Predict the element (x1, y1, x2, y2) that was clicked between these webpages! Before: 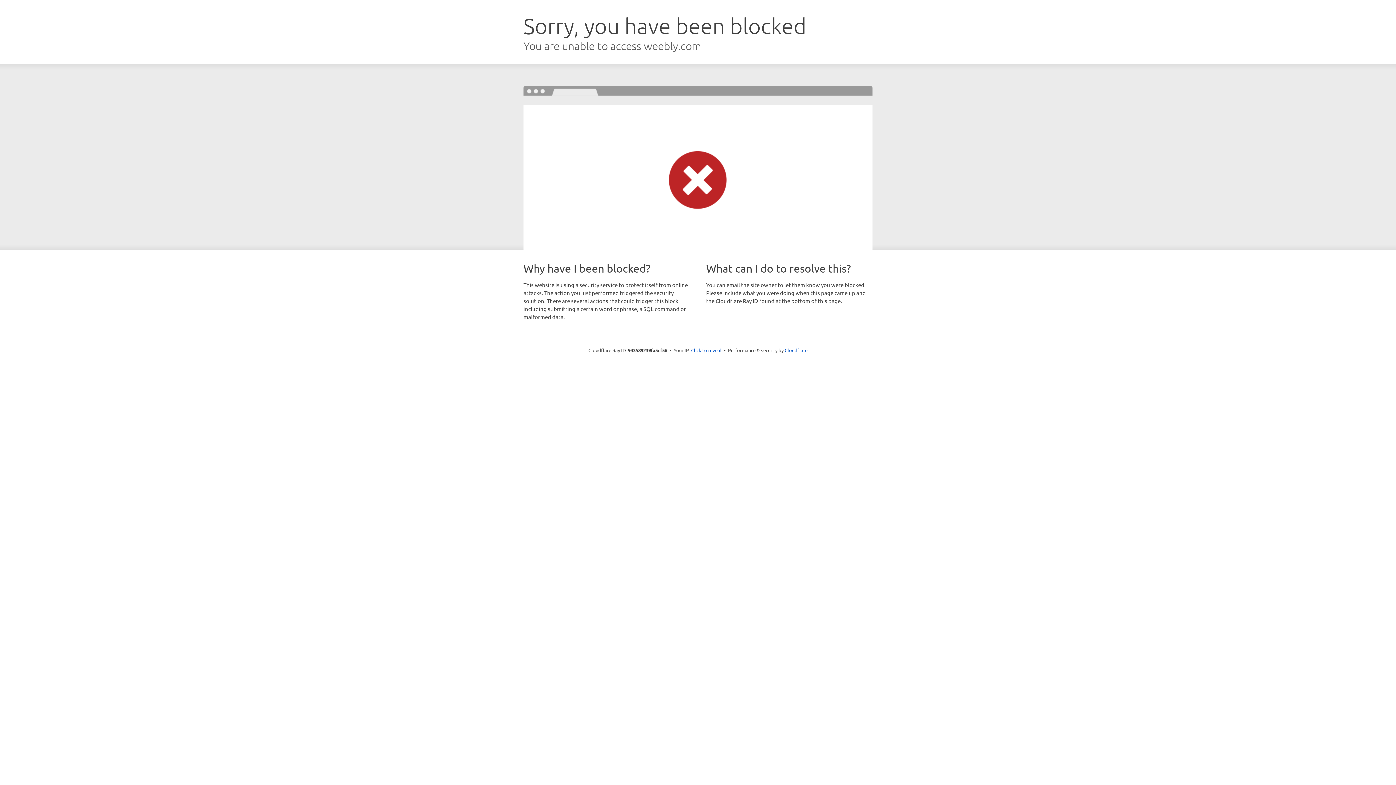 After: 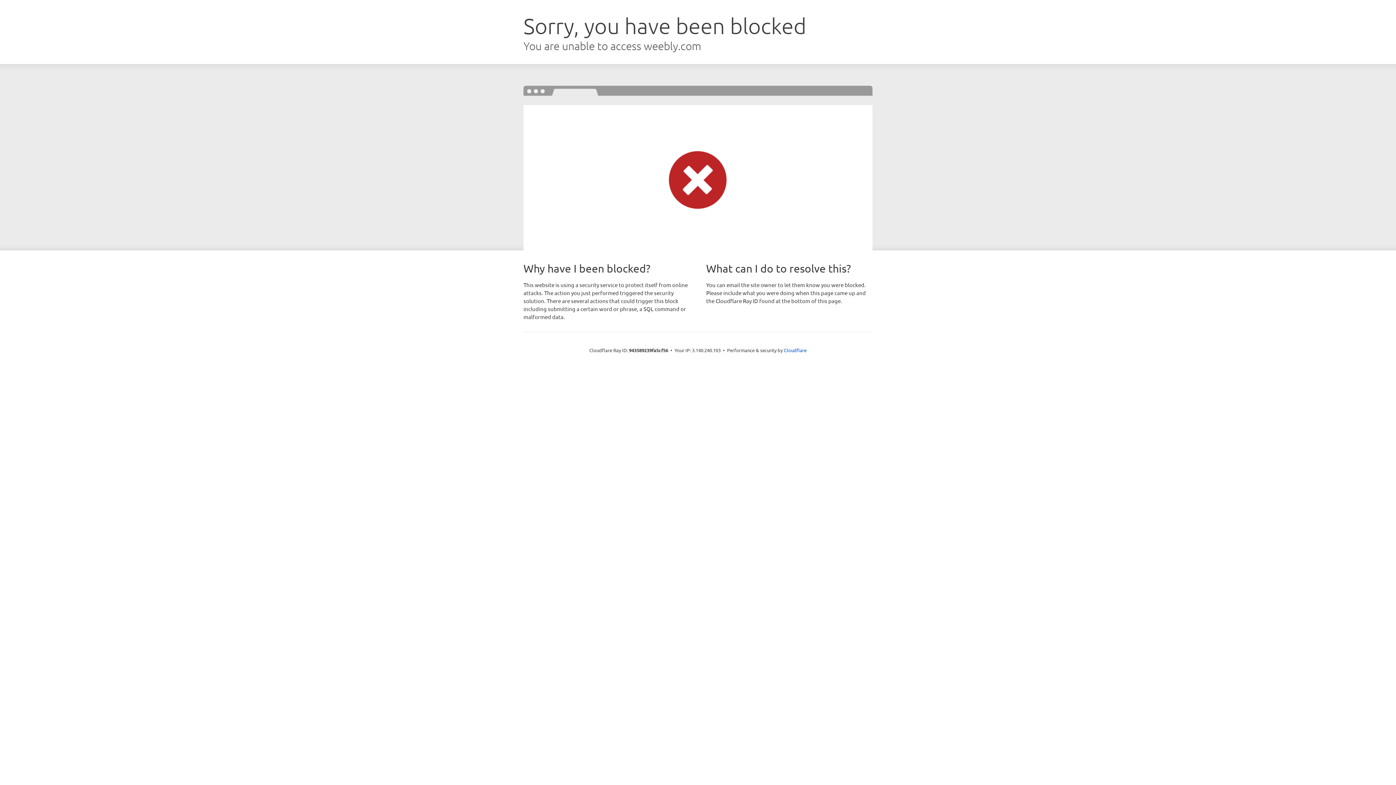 Action: bbox: (691, 346, 721, 353) label: Click to reveal